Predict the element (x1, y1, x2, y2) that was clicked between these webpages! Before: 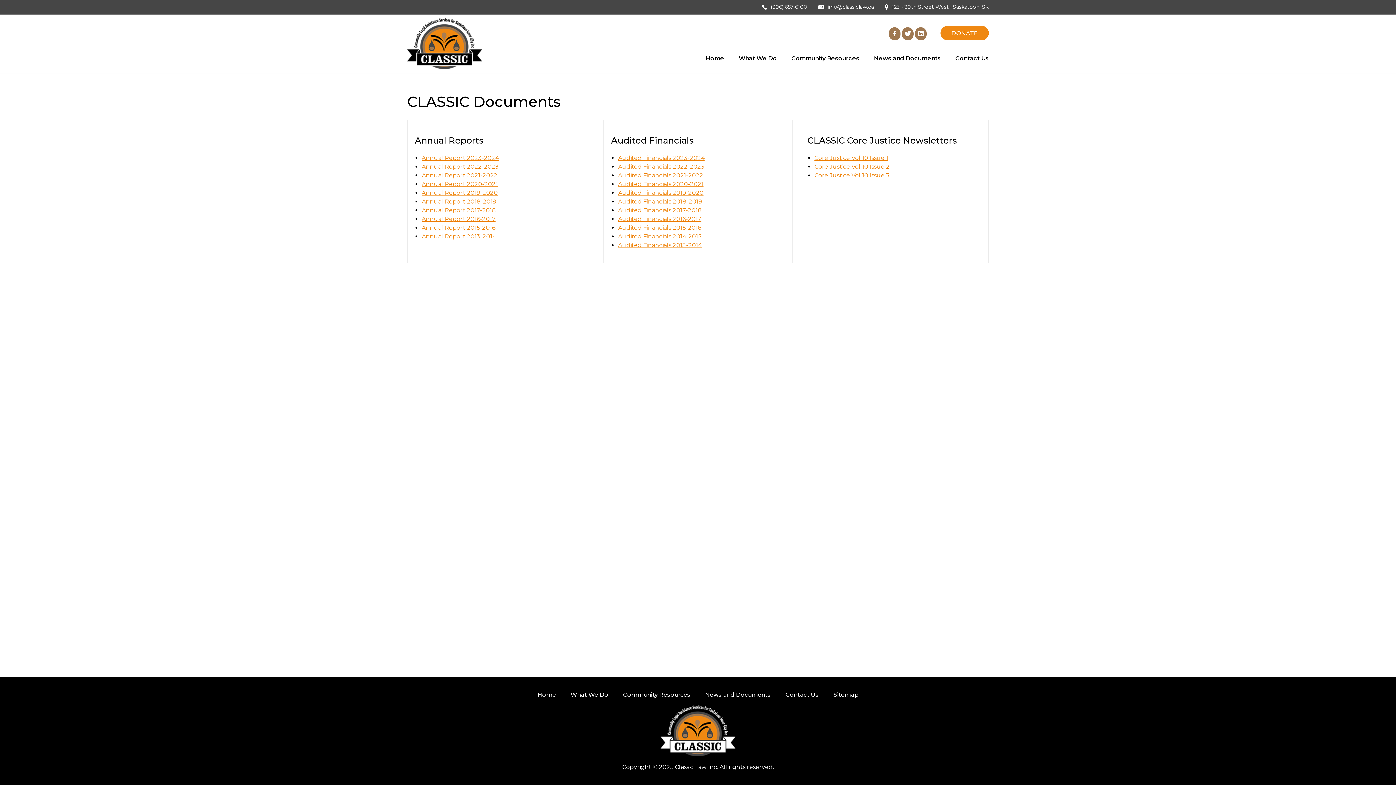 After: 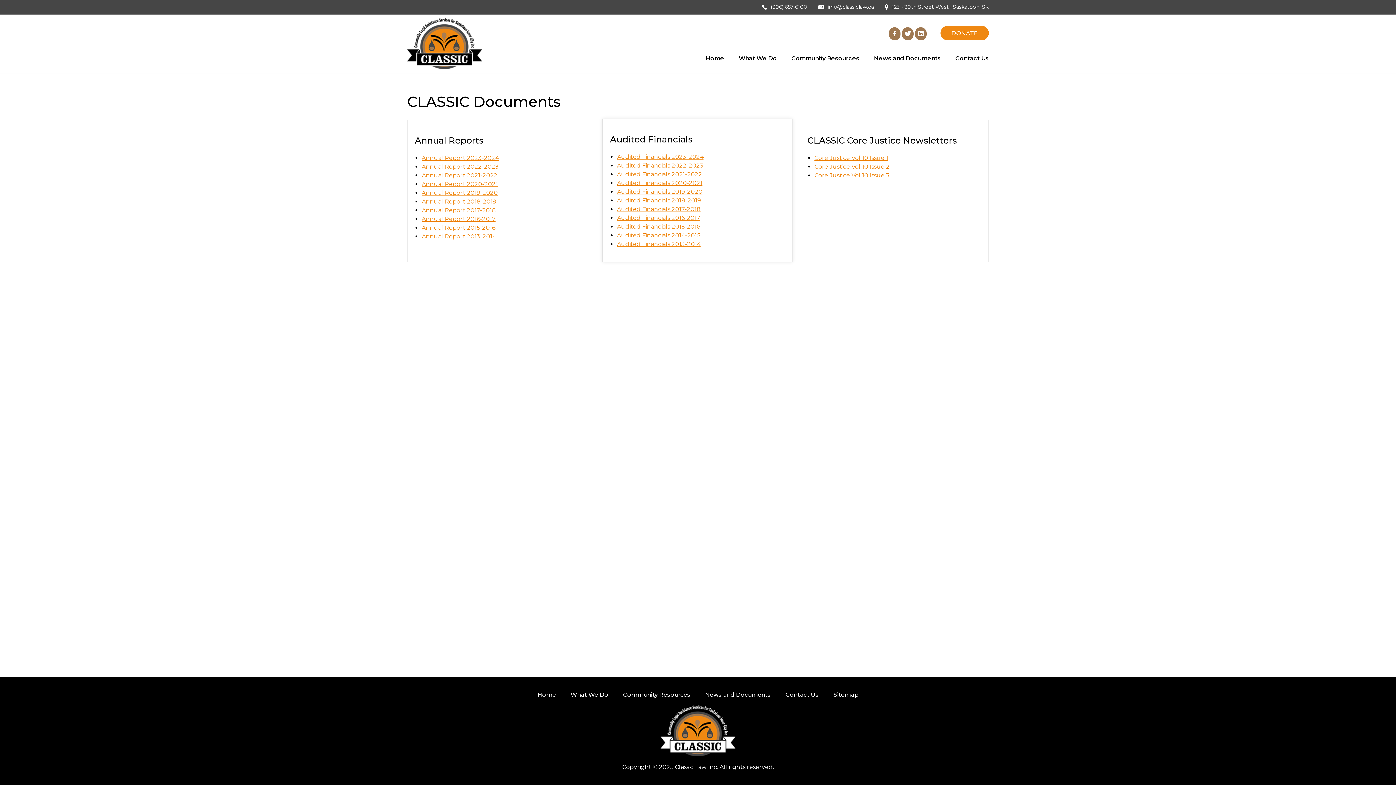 Action: bbox: (618, 163, 704, 170) label: Audited Financials 2022-2023